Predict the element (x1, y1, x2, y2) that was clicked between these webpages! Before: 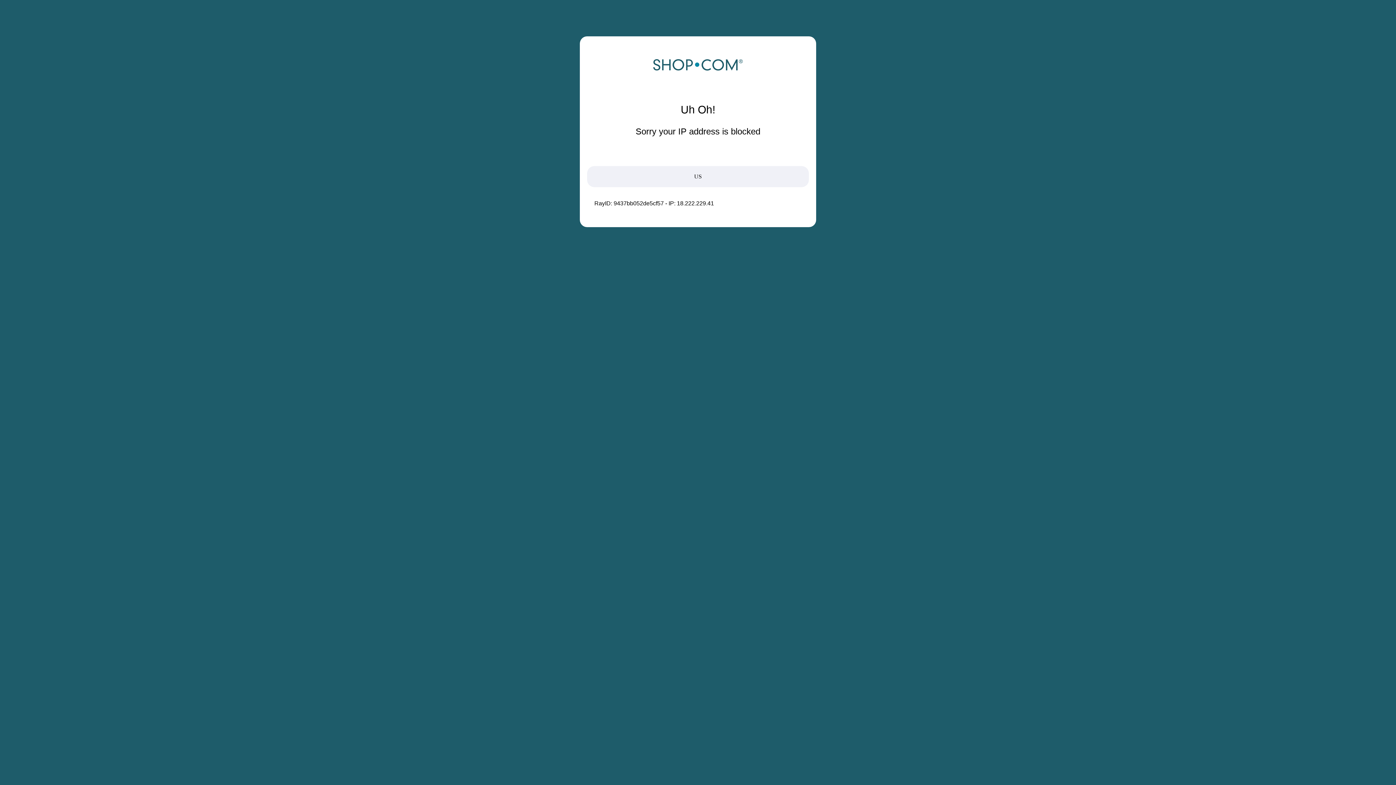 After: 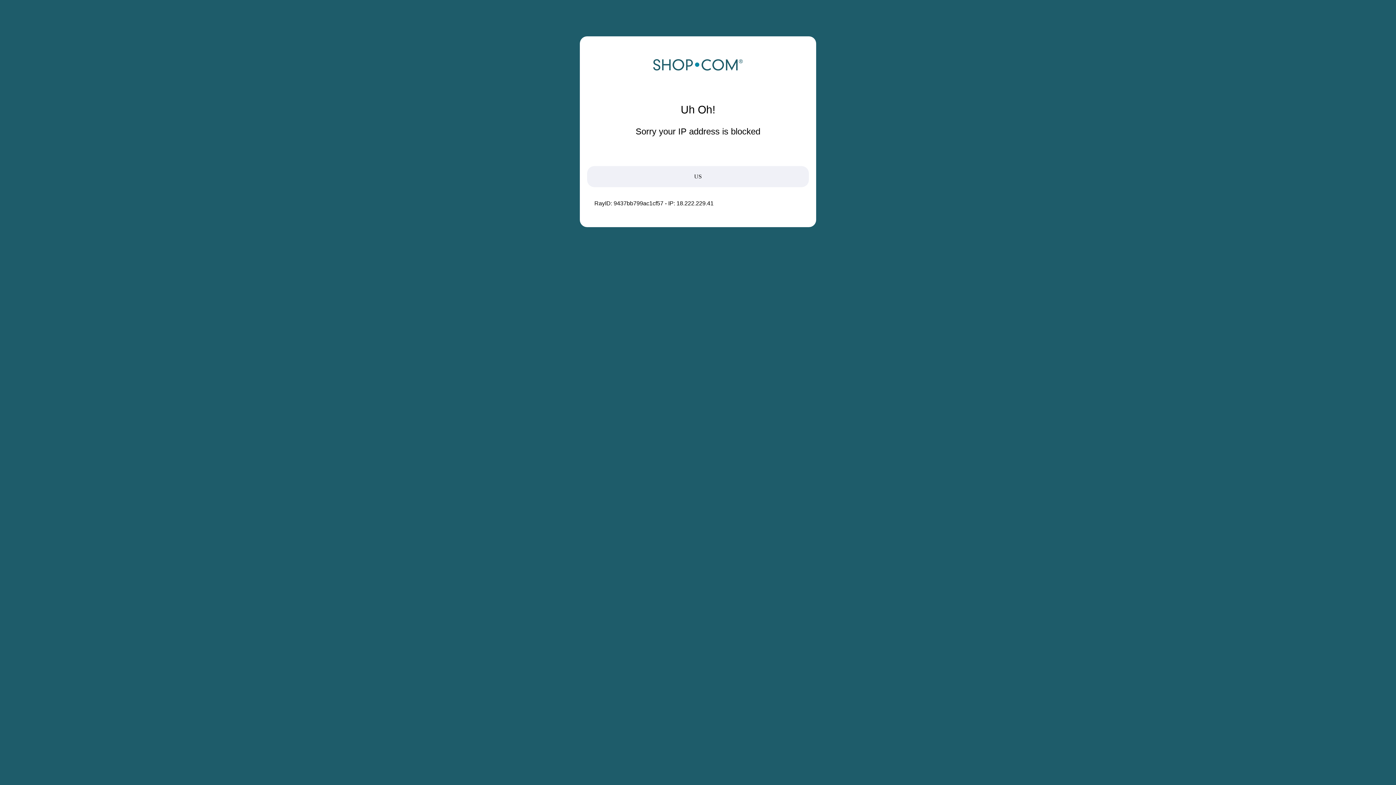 Action: bbox: (652, 68, 743, 74)